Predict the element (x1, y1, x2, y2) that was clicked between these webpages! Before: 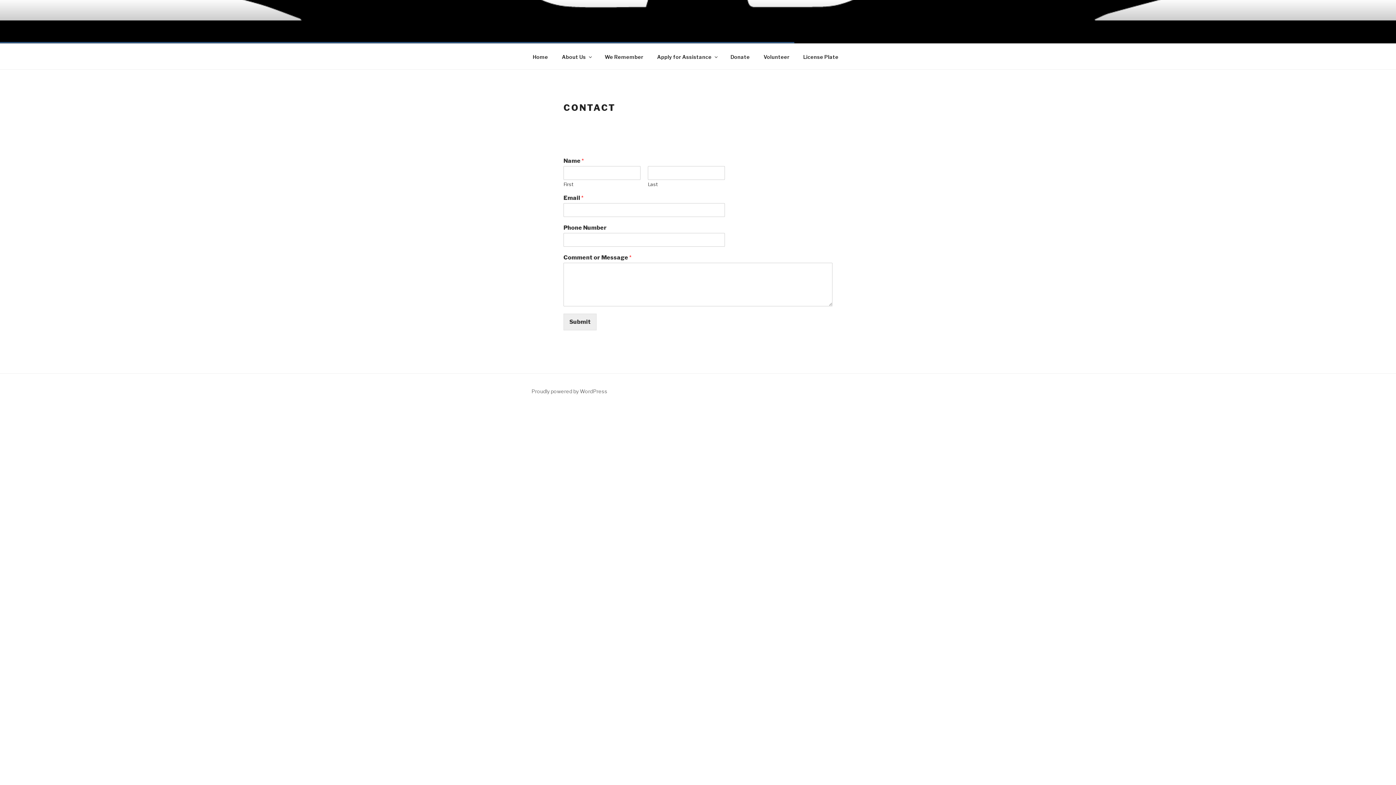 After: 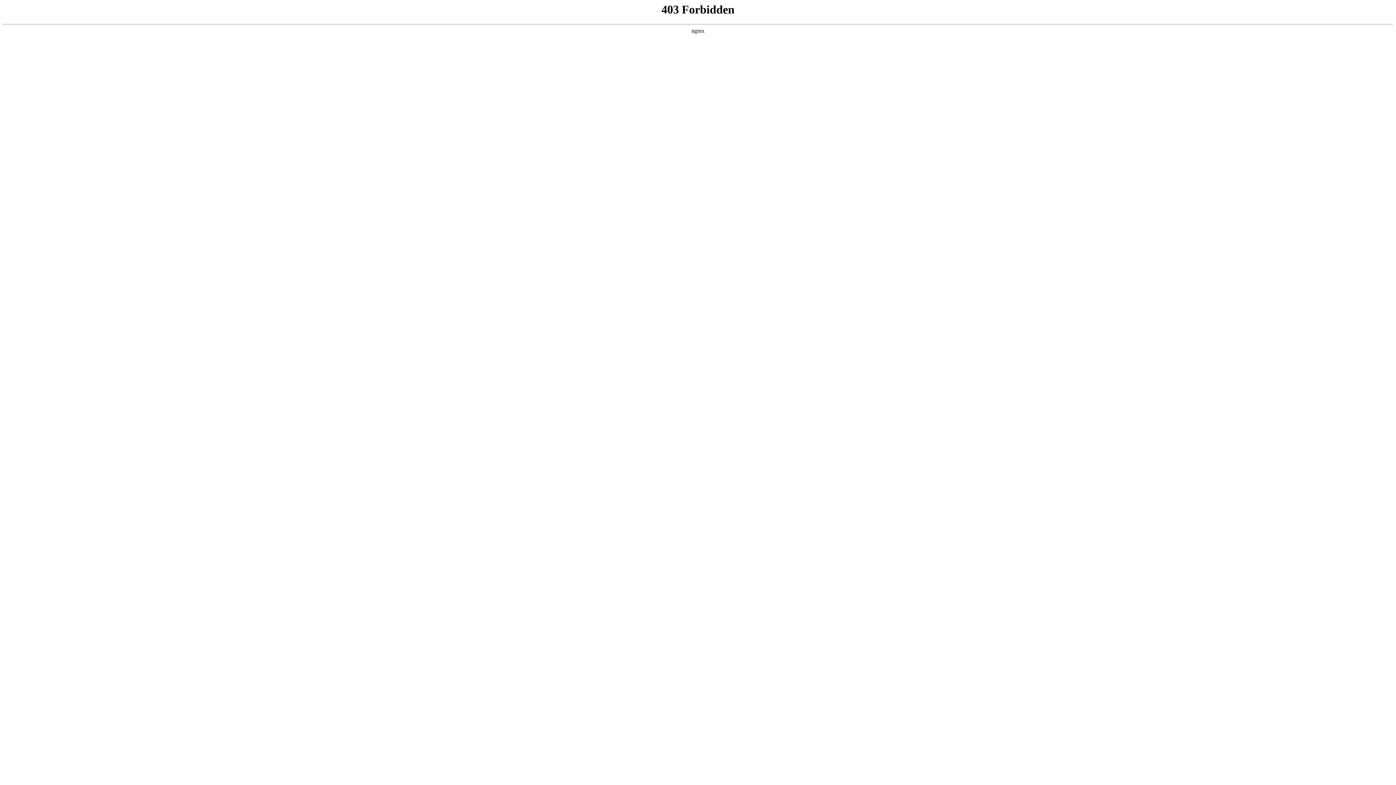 Action: bbox: (531, 388, 607, 394) label: Proudly powered by WordPress